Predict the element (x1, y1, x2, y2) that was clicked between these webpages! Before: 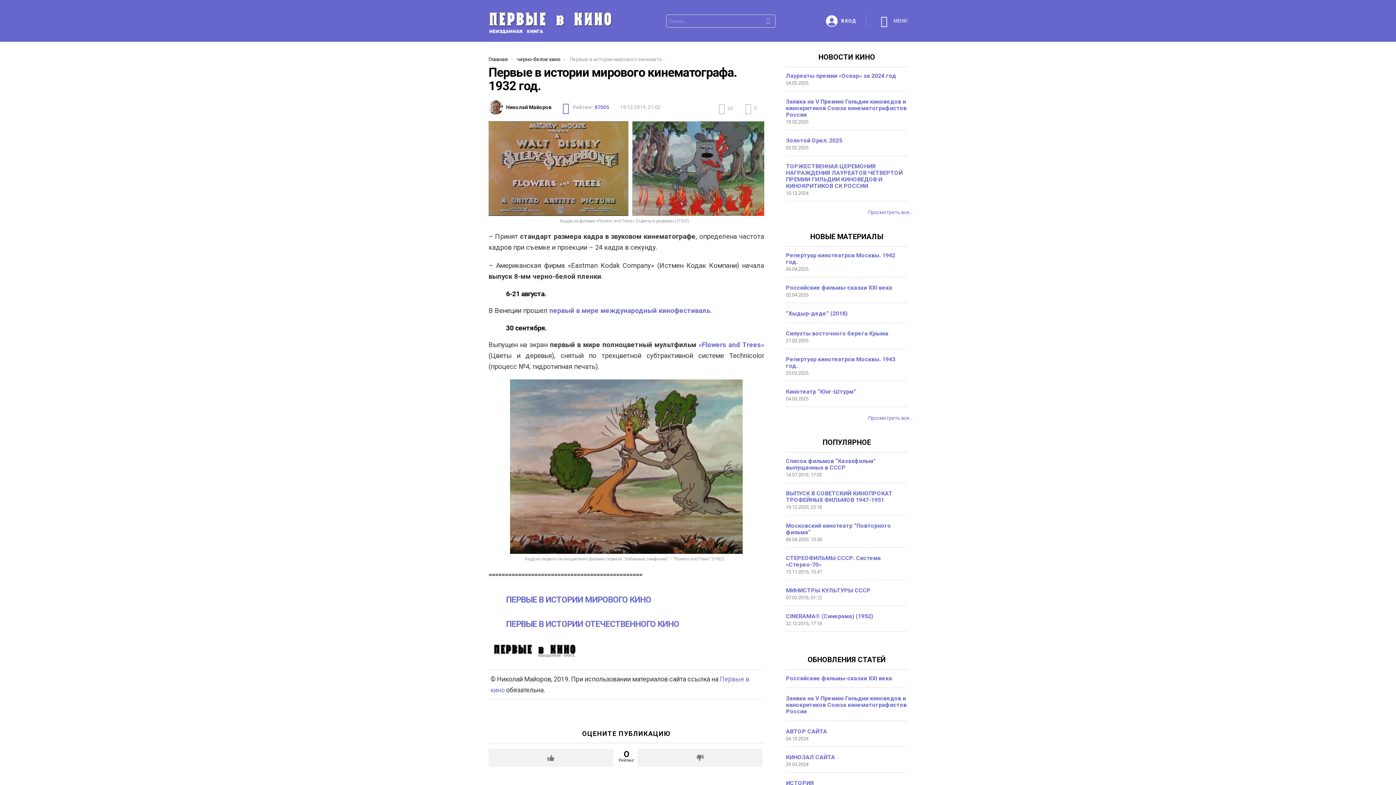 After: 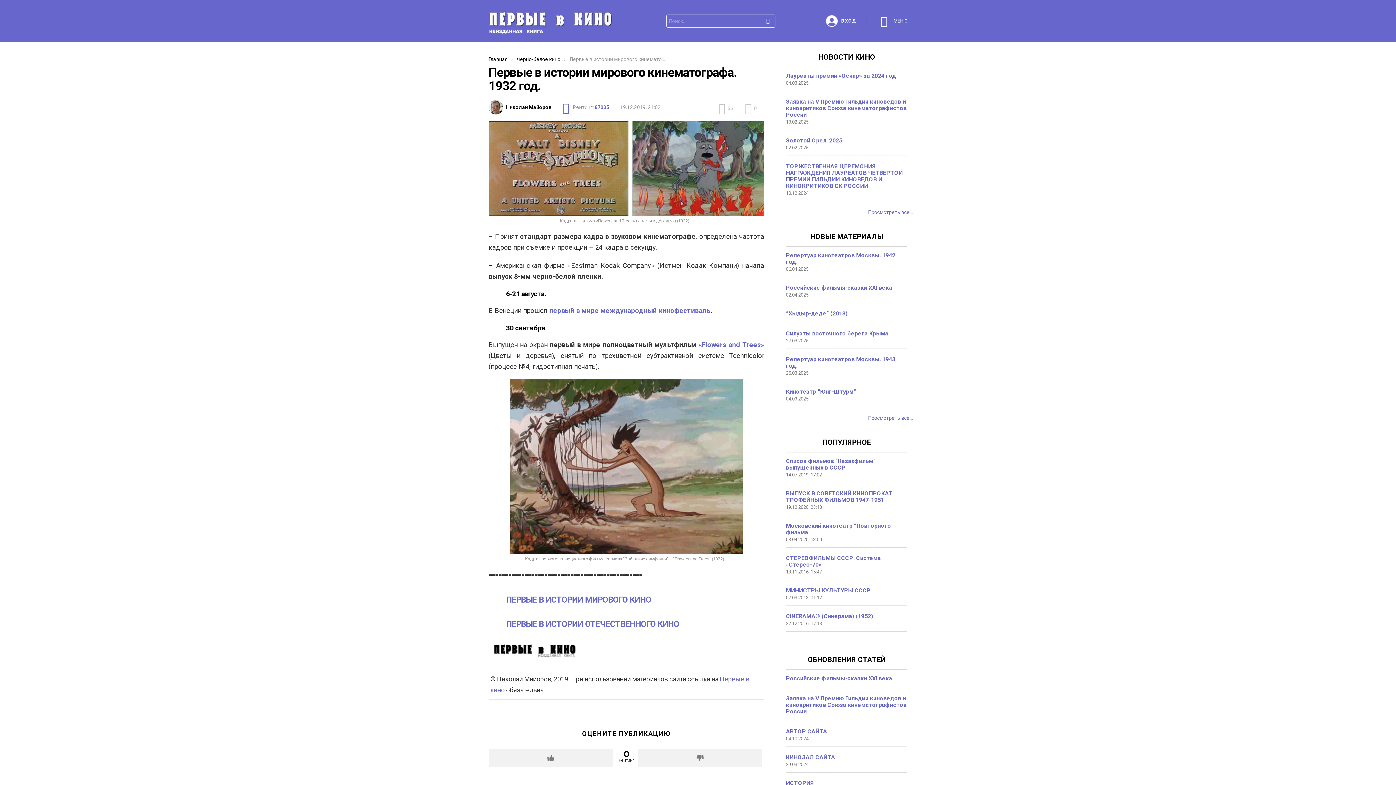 Action: label: SEARCH bbox: (760, 14, 775, 29)